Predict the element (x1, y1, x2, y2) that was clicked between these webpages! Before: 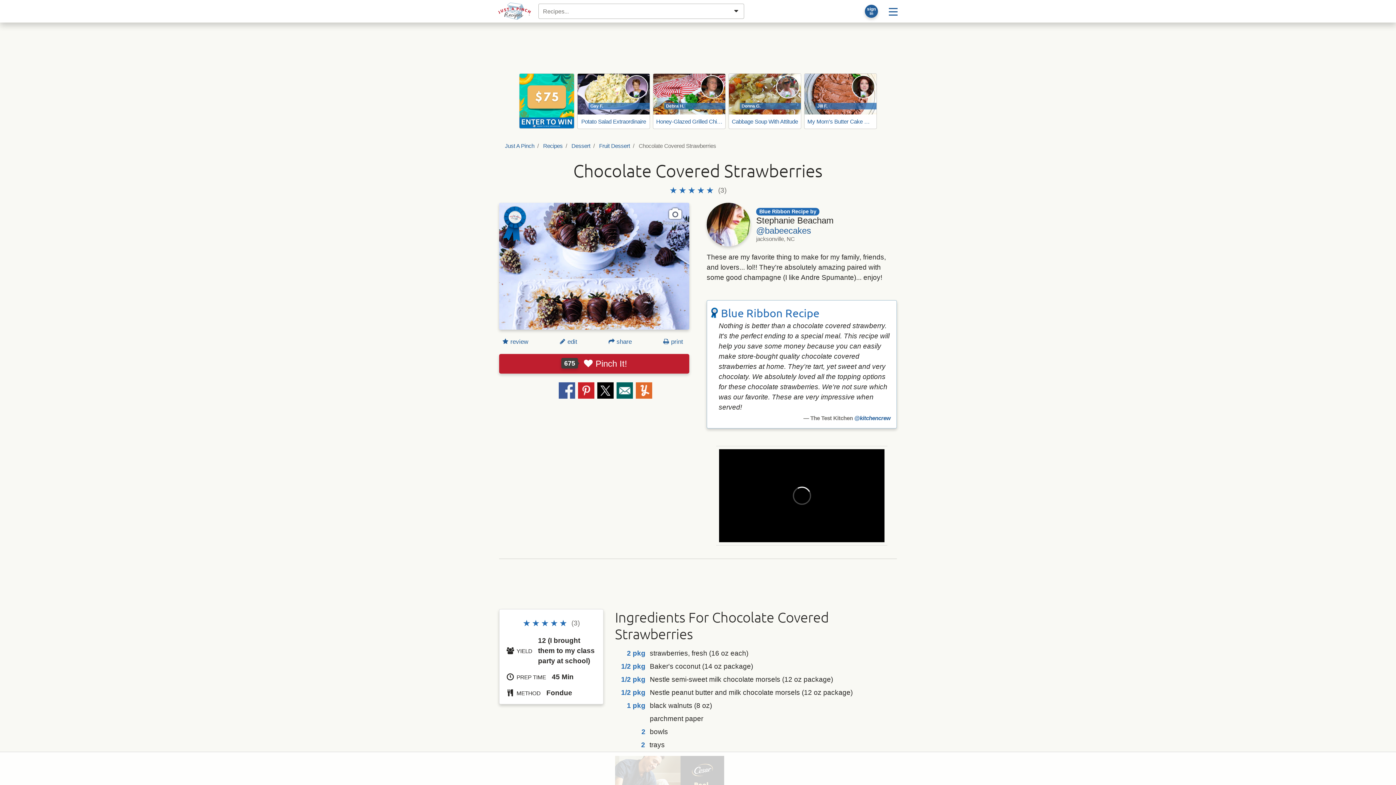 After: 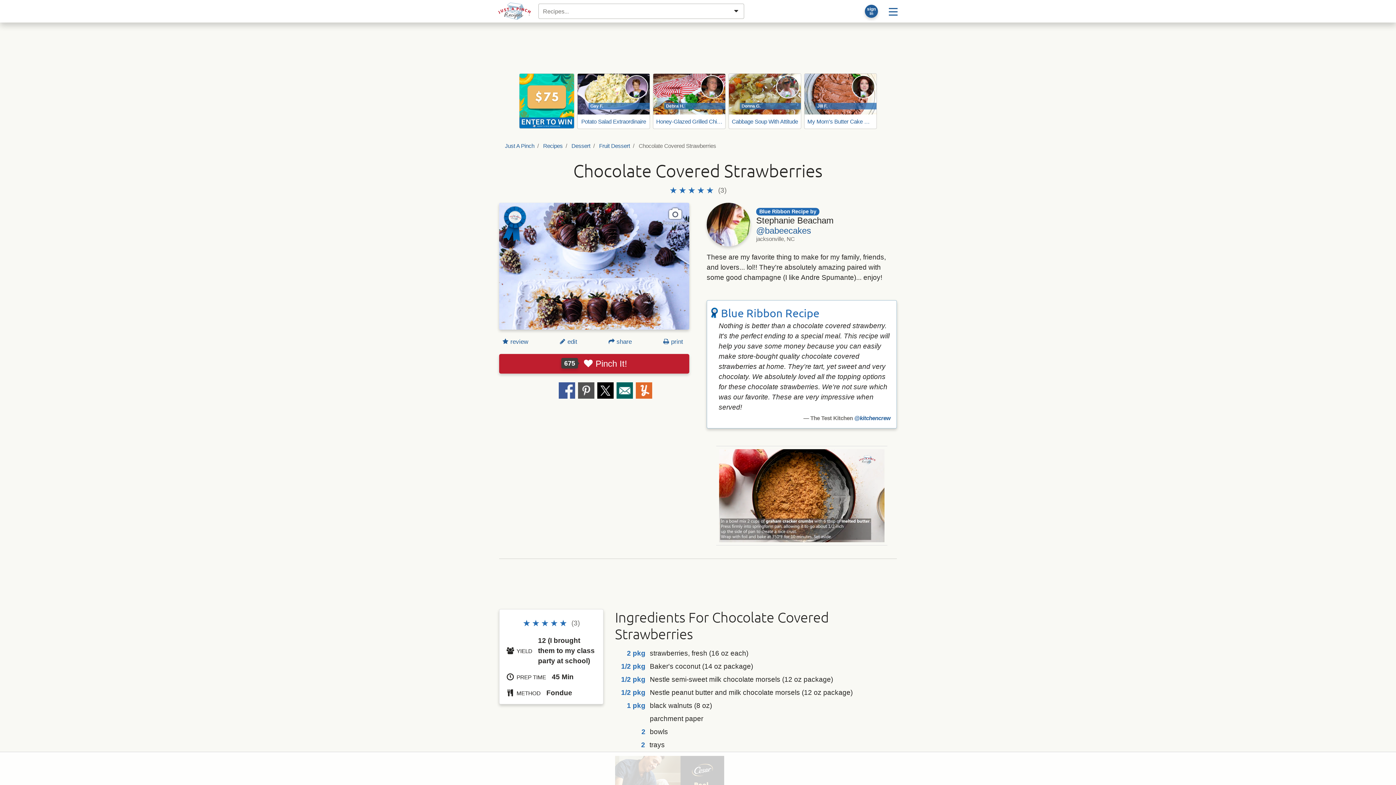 Action: label: Share on Pinterest bbox: (578, 382, 594, 398)